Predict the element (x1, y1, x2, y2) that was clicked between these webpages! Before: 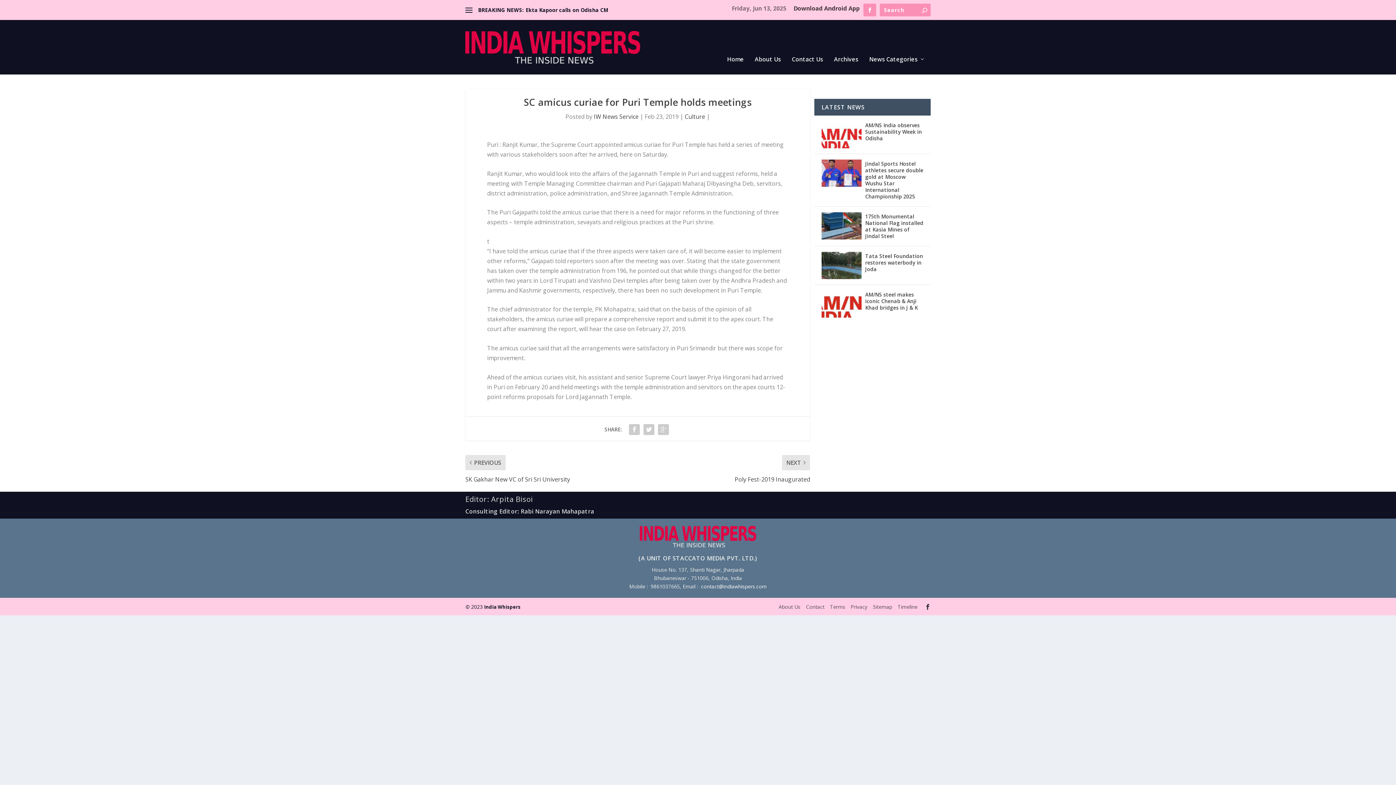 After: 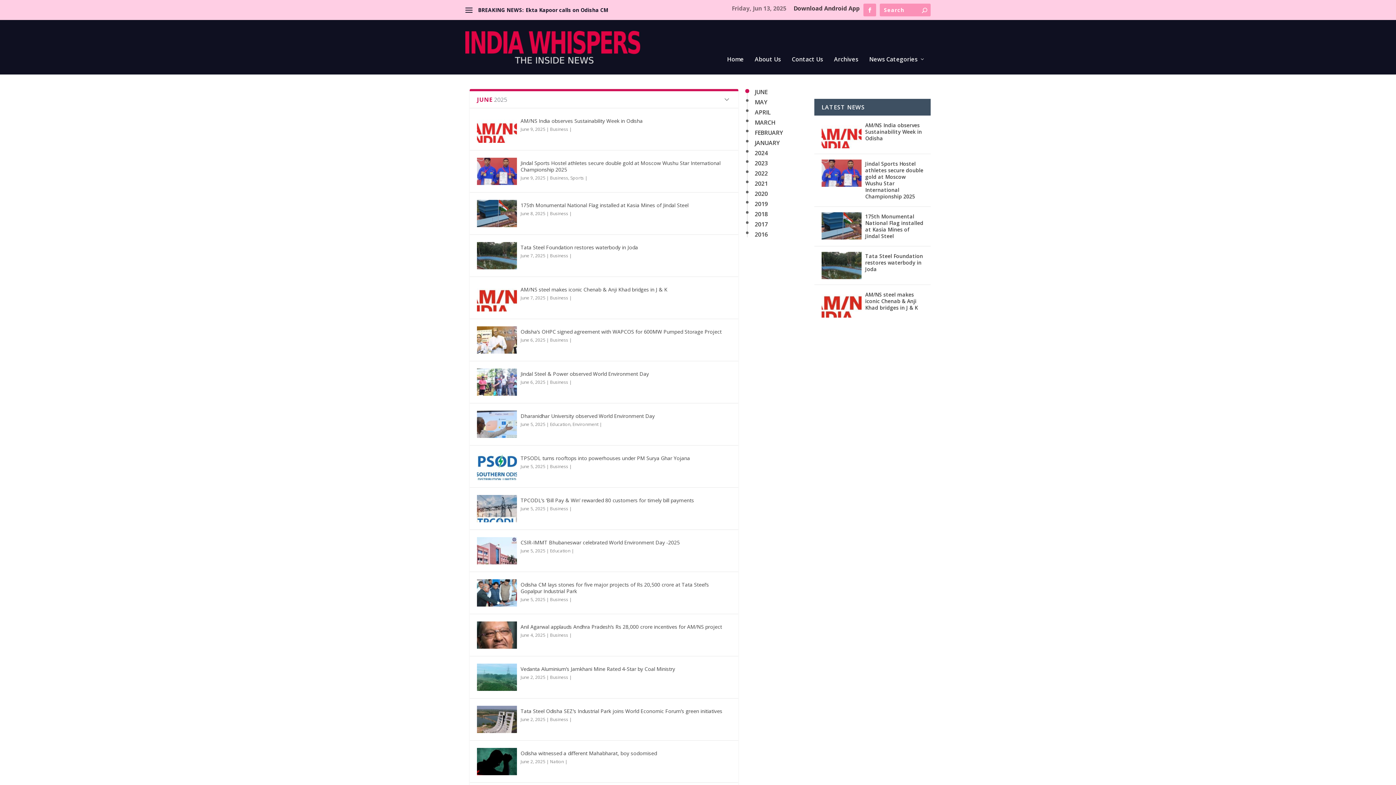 Action: bbox: (897, 603, 917, 610) label: Timeline